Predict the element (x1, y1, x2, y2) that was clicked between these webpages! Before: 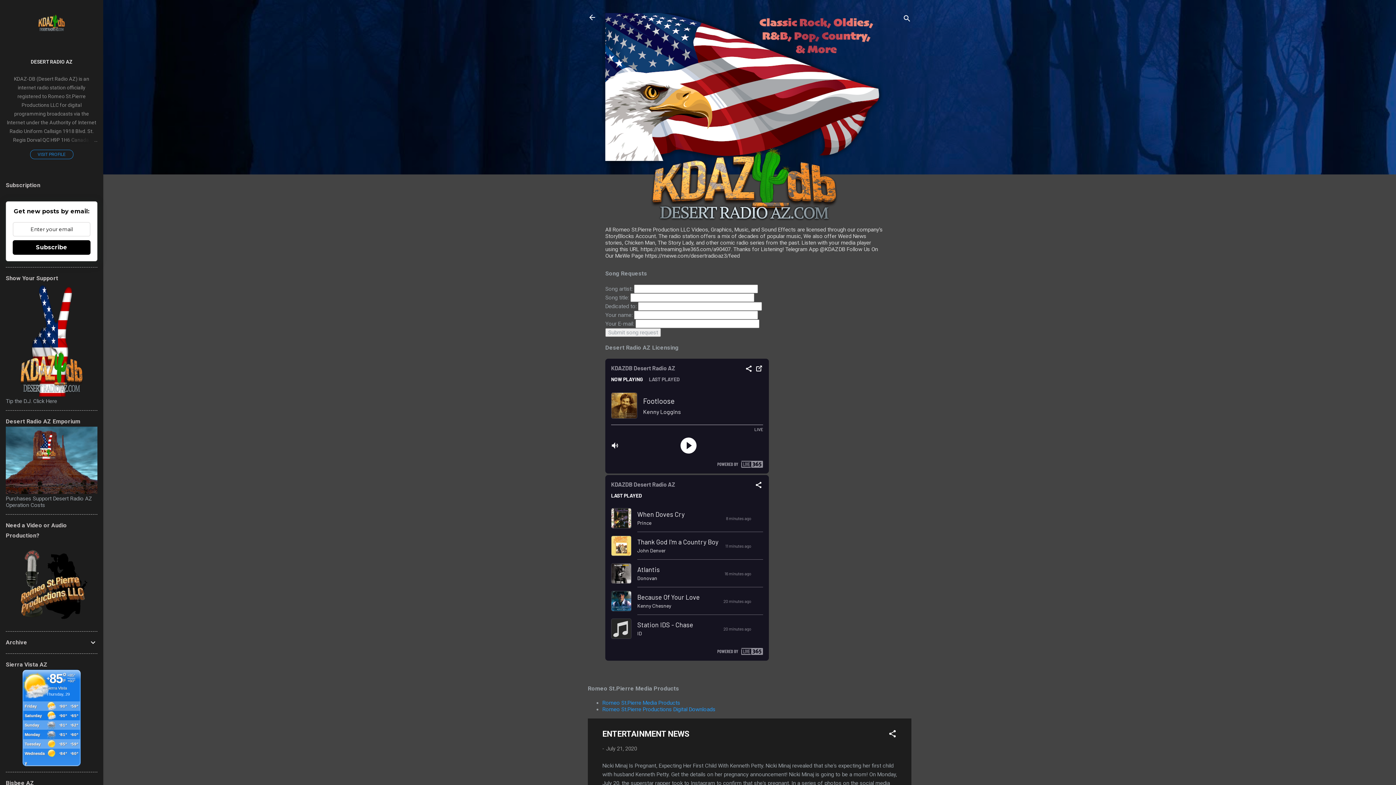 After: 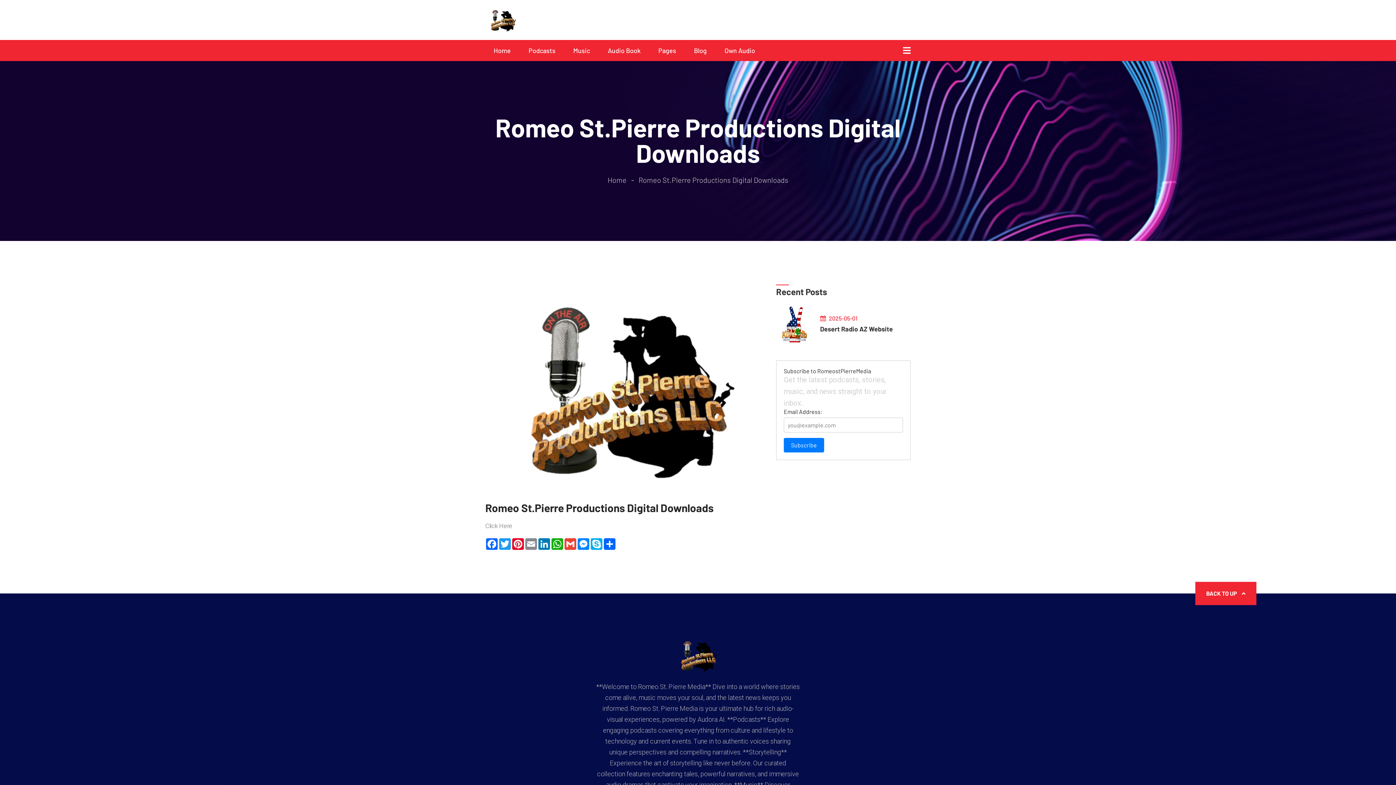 Action: label: Romeo St.Pierre Productions Digital Downloads bbox: (602, 706, 715, 713)